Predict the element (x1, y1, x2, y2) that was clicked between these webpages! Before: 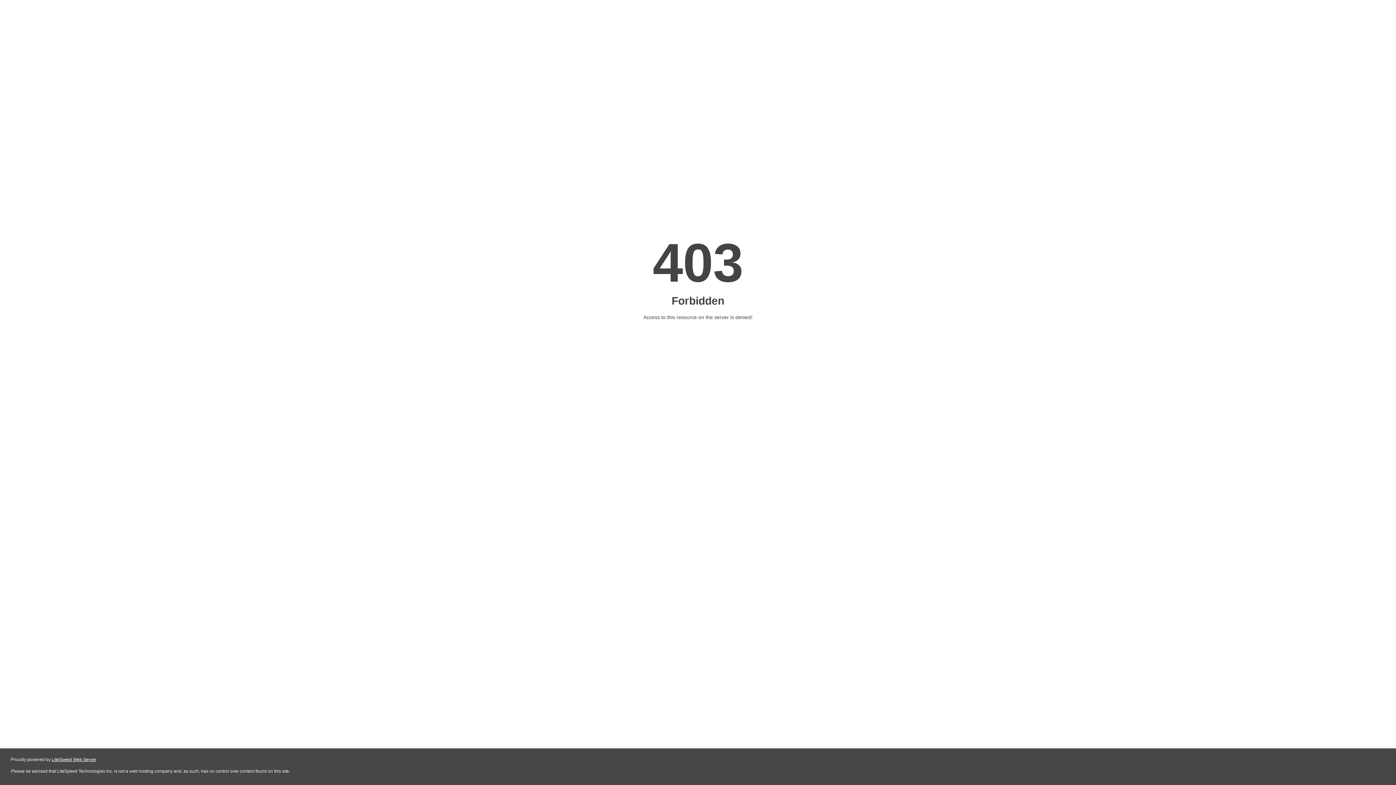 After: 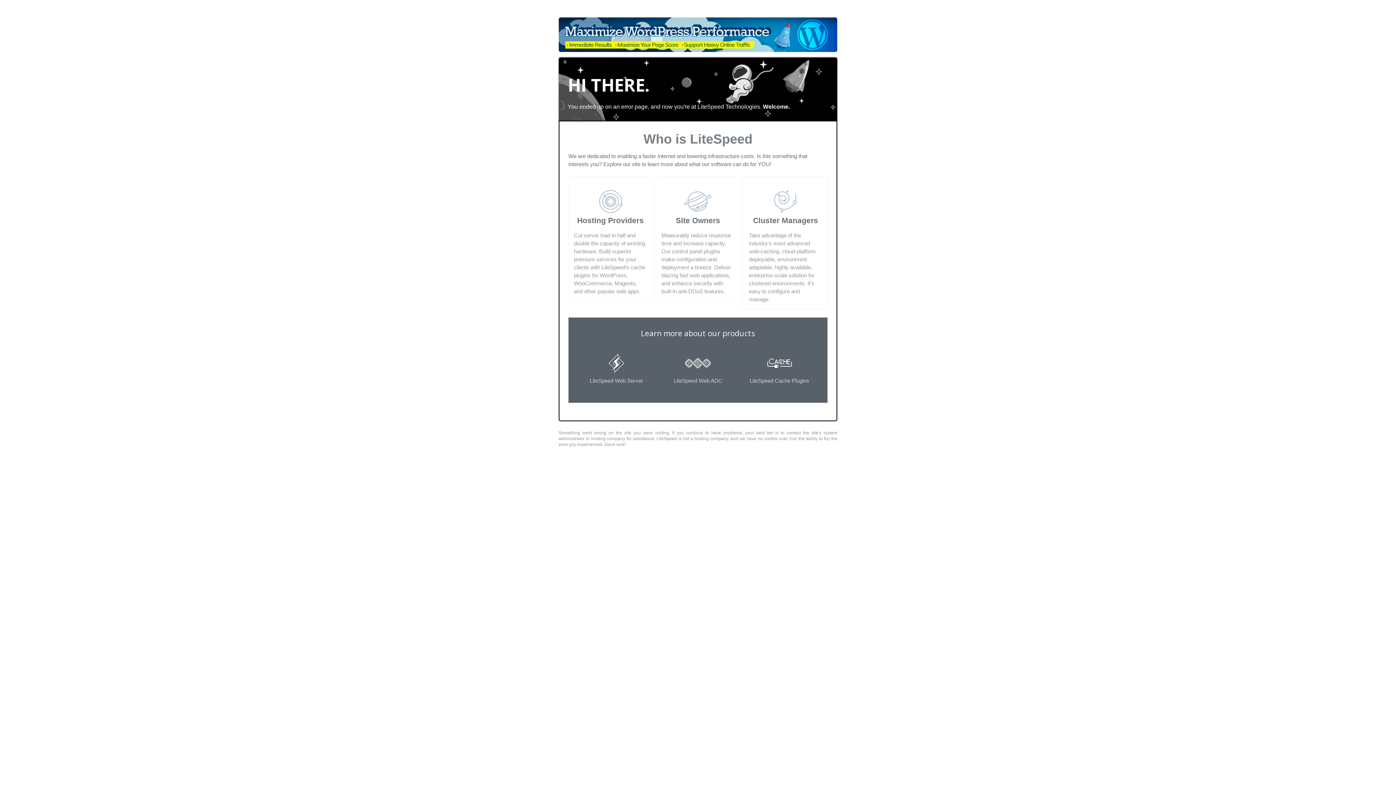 Action: label: LiteSpeed Web Server bbox: (51, 757, 96, 762)